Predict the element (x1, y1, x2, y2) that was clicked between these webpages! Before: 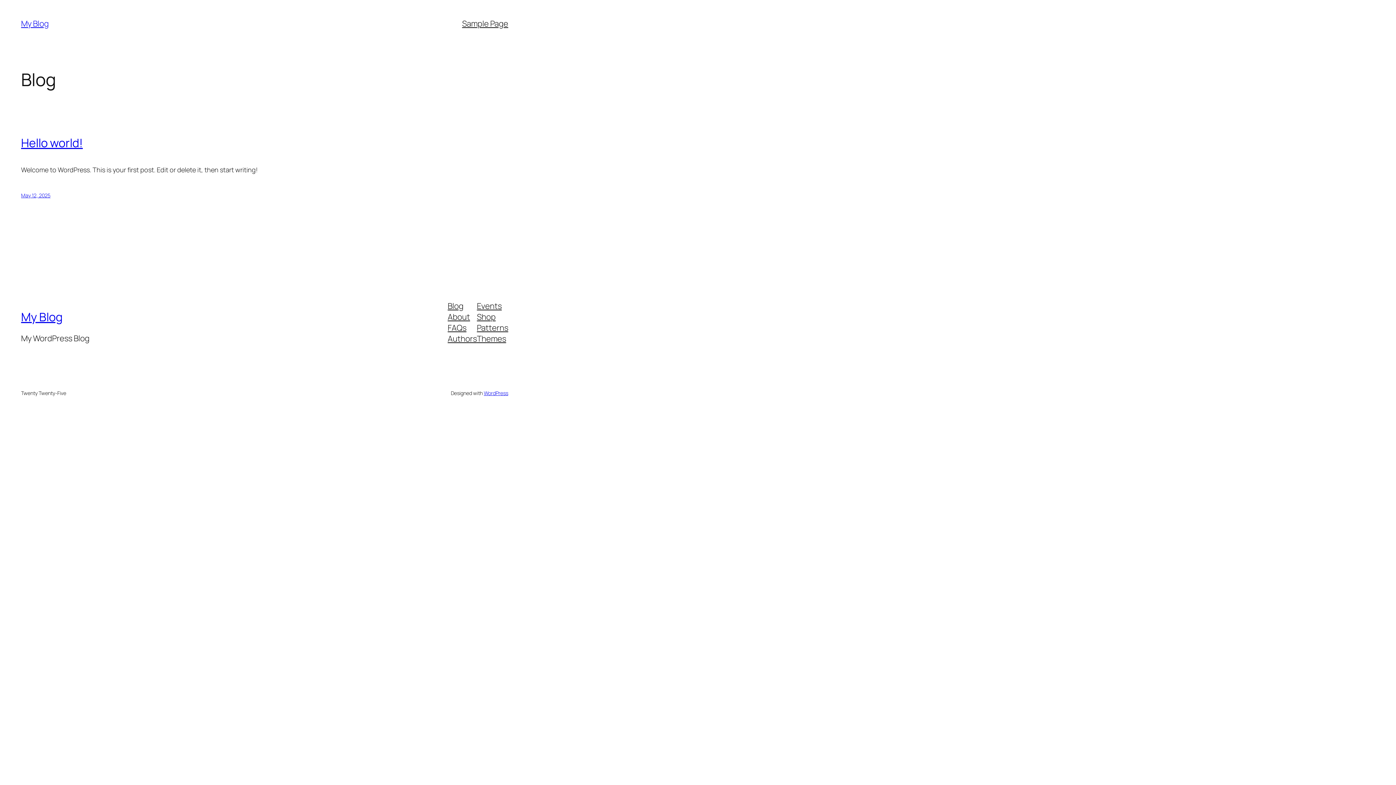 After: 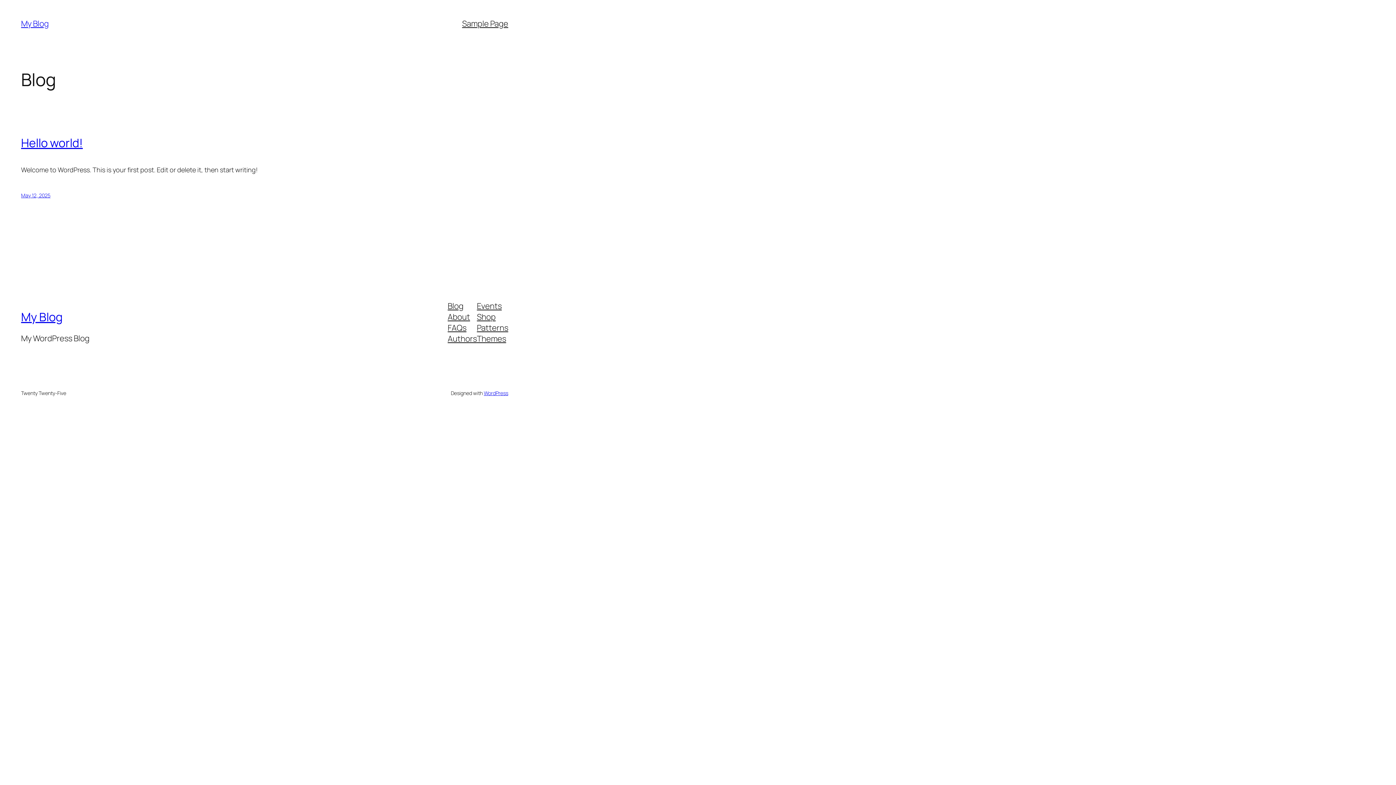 Action: label: Shop bbox: (477, 311, 495, 322)